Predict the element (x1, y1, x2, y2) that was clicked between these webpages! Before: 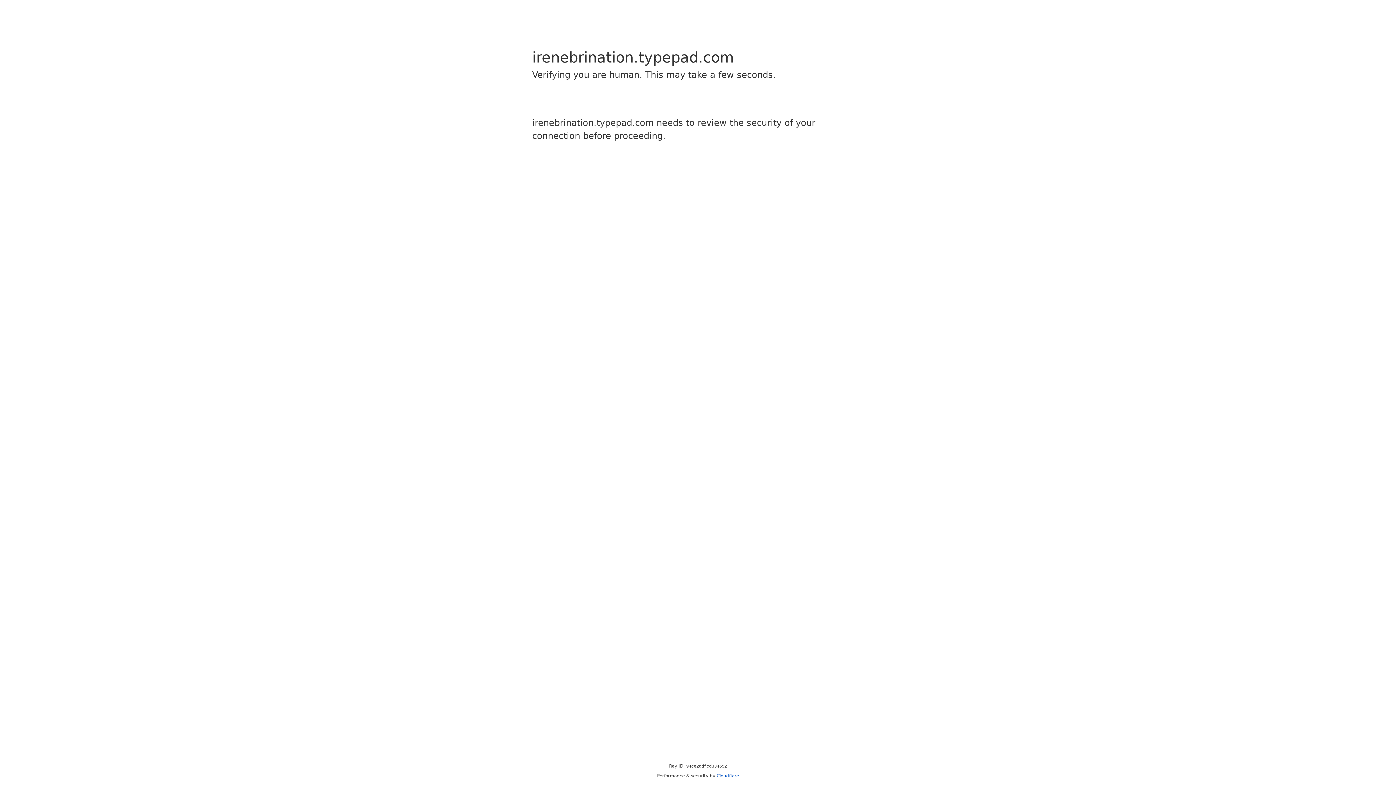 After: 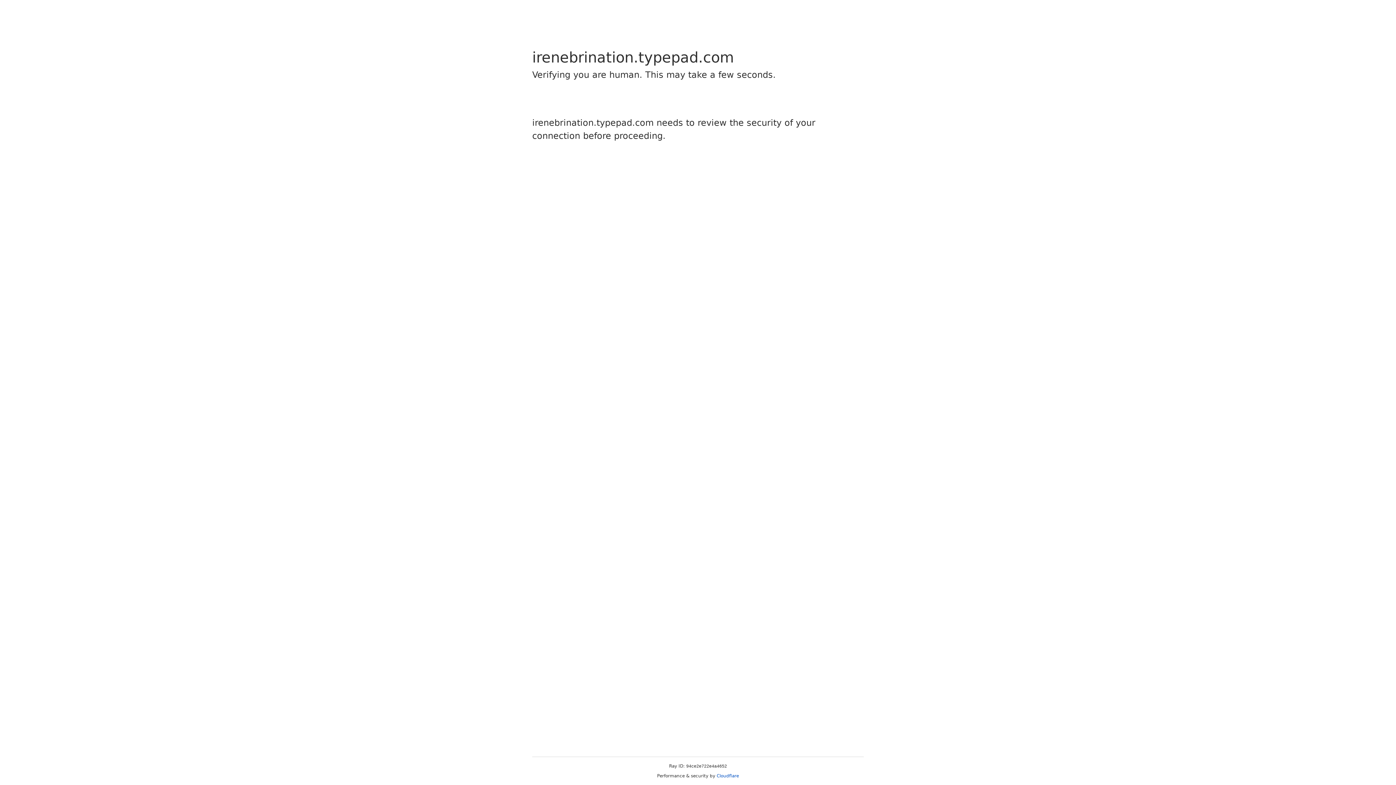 Action: label: Cloudflare bbox: (716, 773, 739, 778)